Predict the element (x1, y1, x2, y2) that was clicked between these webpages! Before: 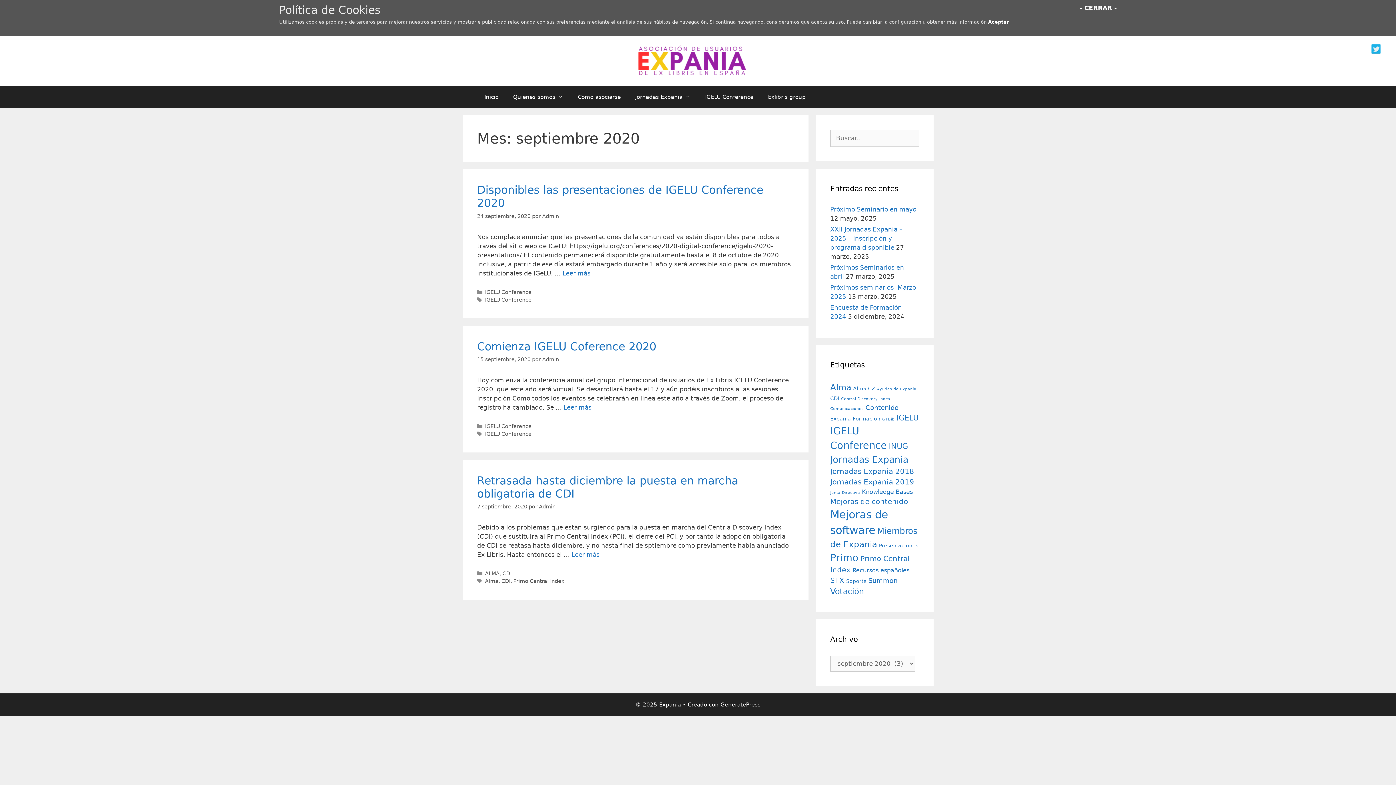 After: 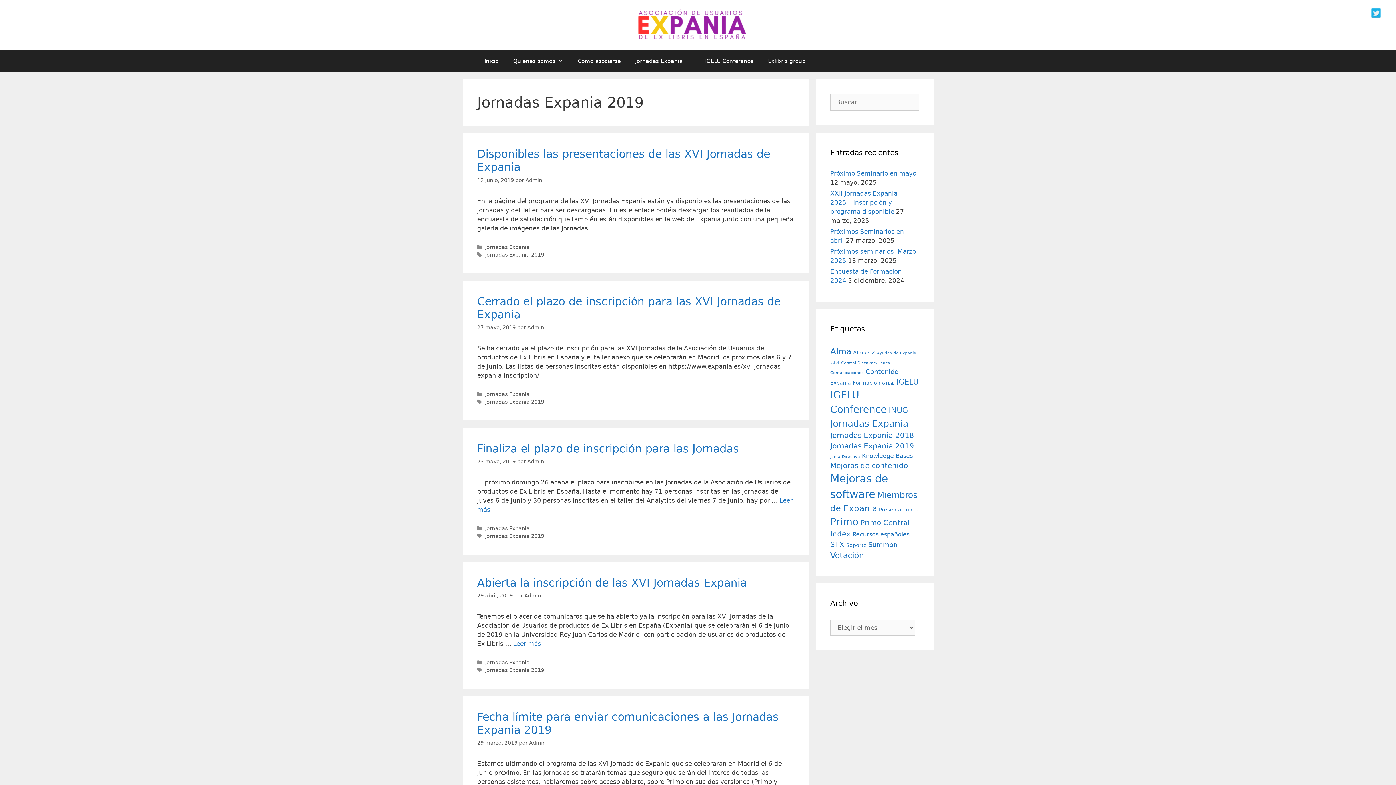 Action: bbox: (830, 478, 914, 486) label: Jornadas Expania 2019 (5 elementos)